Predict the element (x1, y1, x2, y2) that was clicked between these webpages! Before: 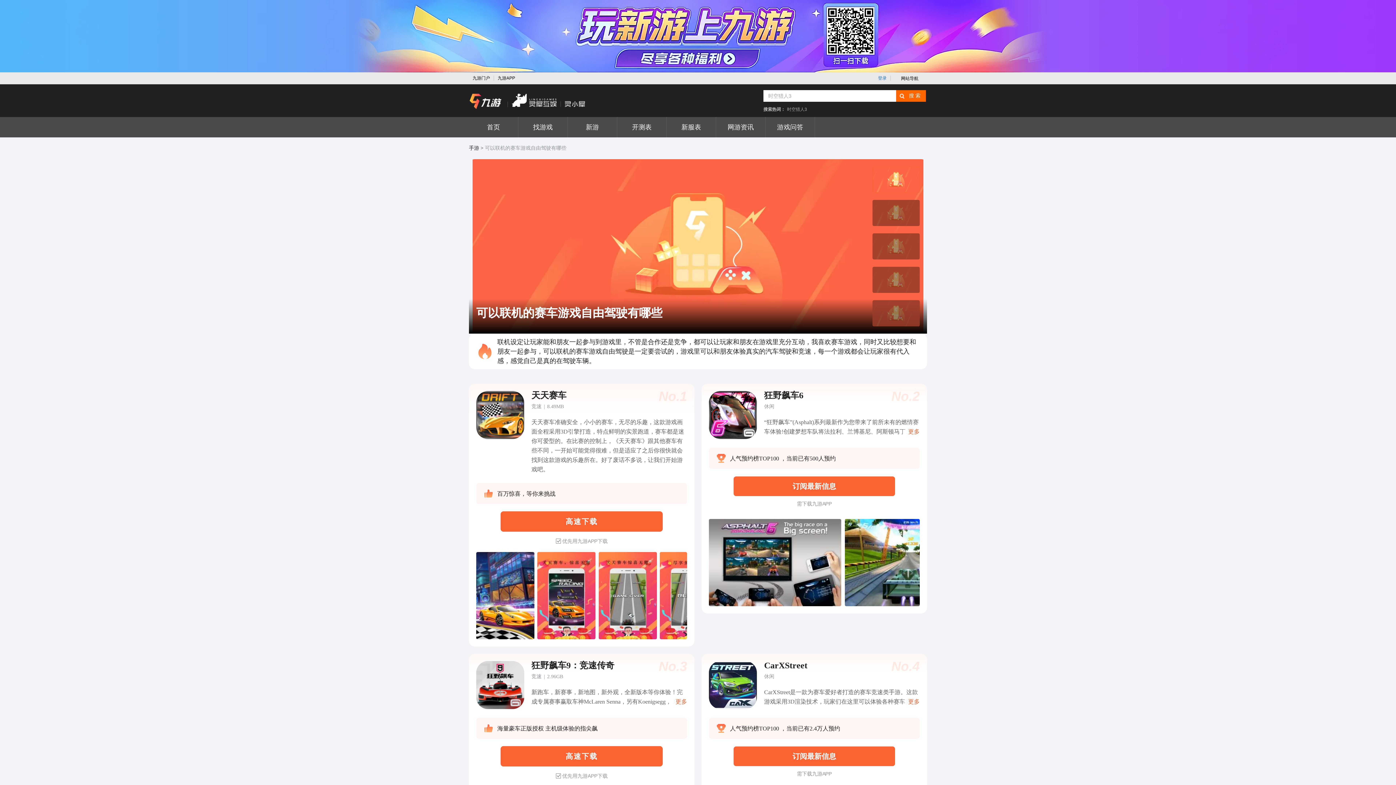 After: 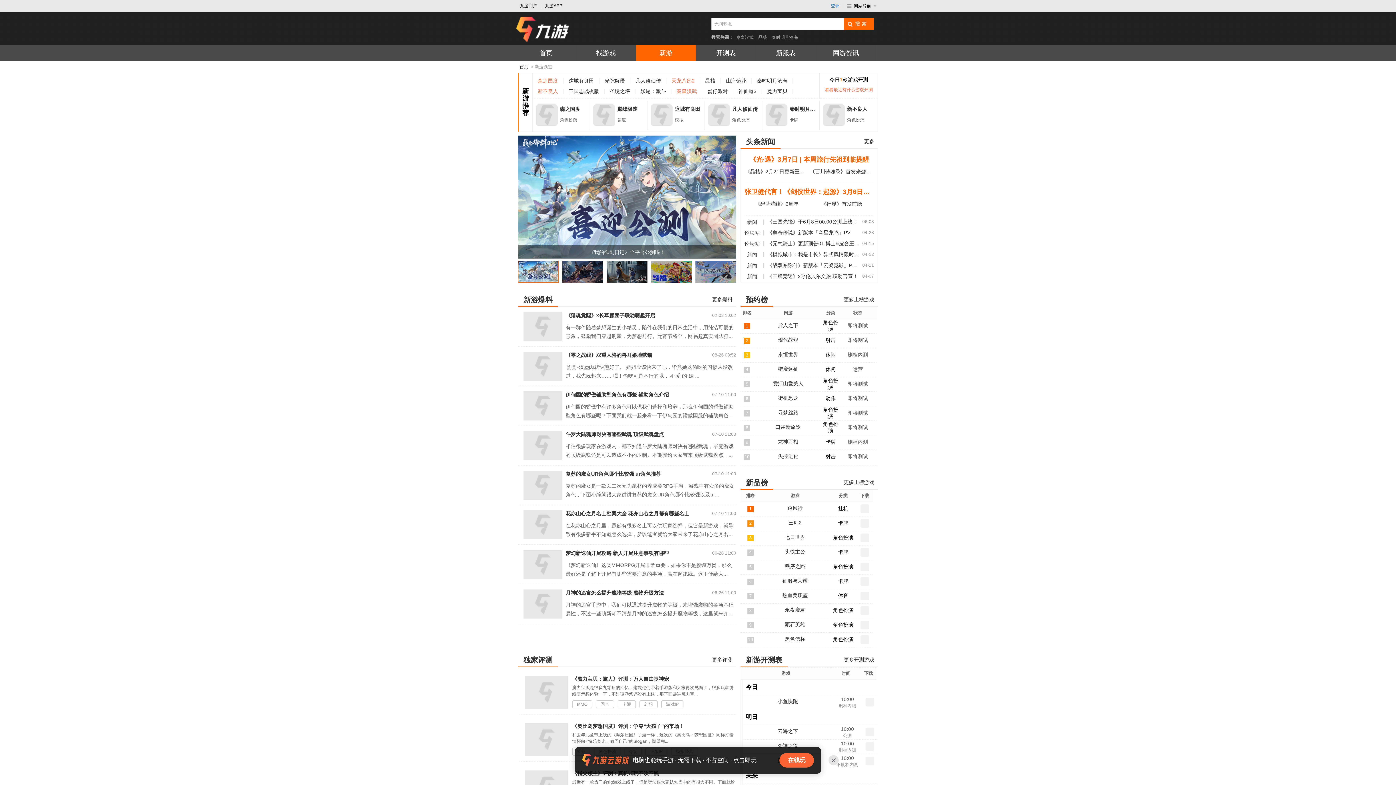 Action: label: 新游 bbox: (568, 117, 617, 137)